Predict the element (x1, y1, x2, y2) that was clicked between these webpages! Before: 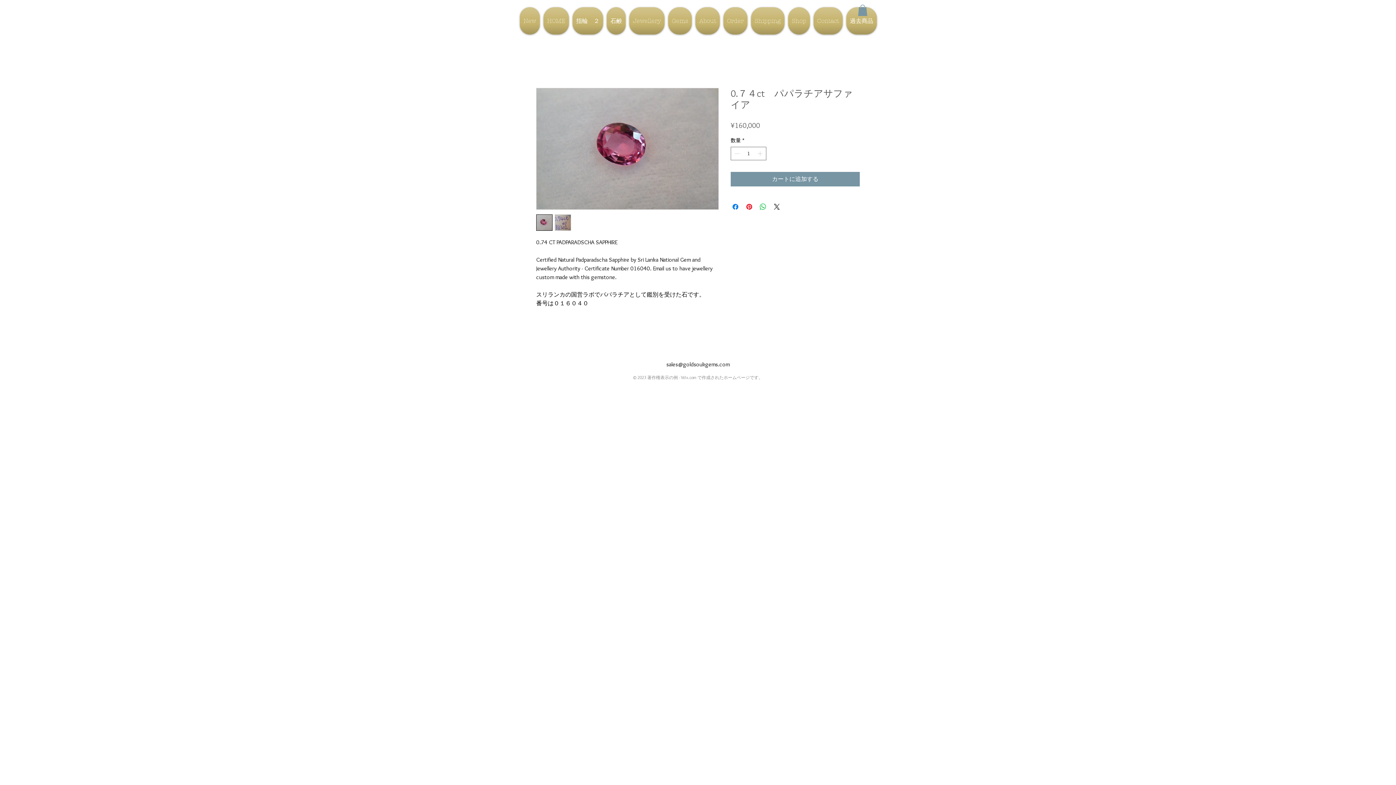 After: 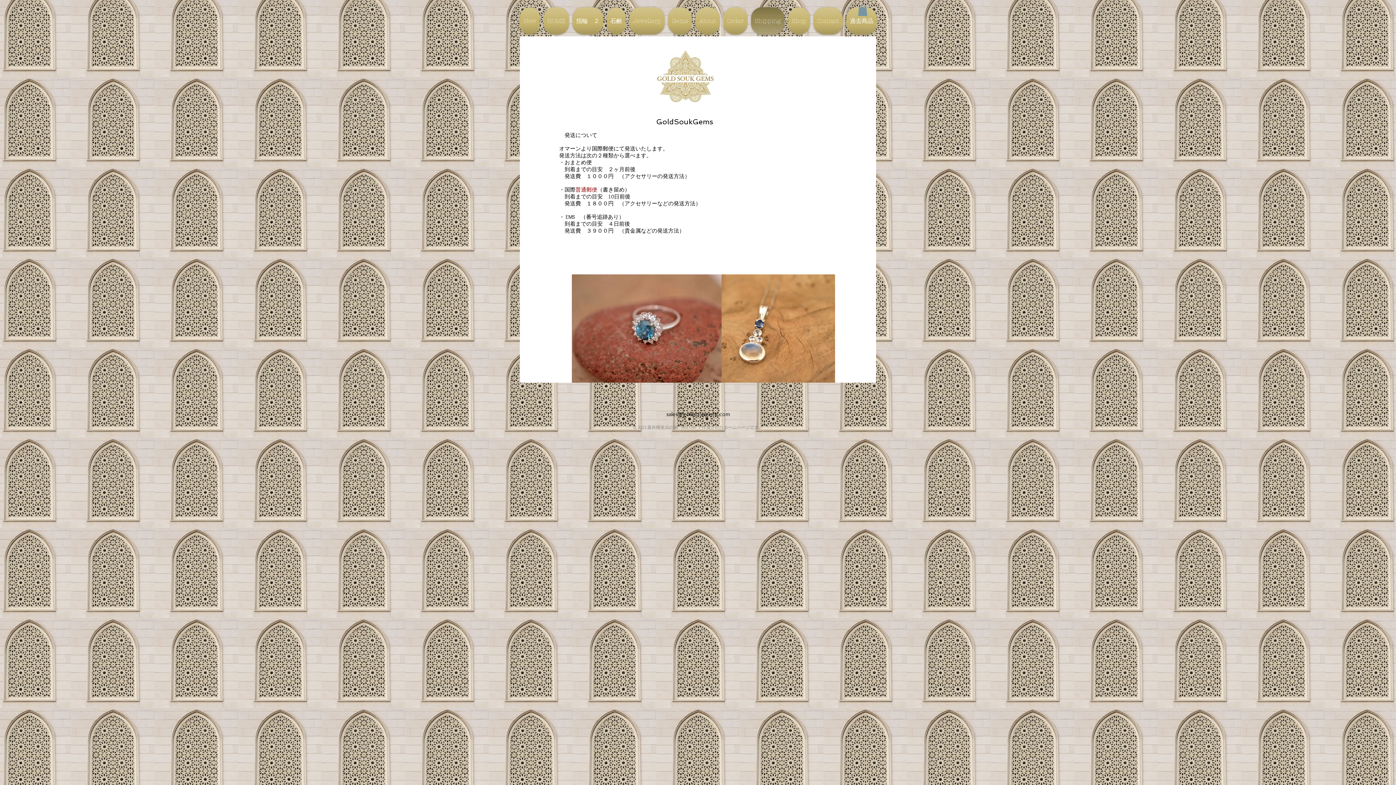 Action: bbox: (749, 7, 786, 34) label: Shipping